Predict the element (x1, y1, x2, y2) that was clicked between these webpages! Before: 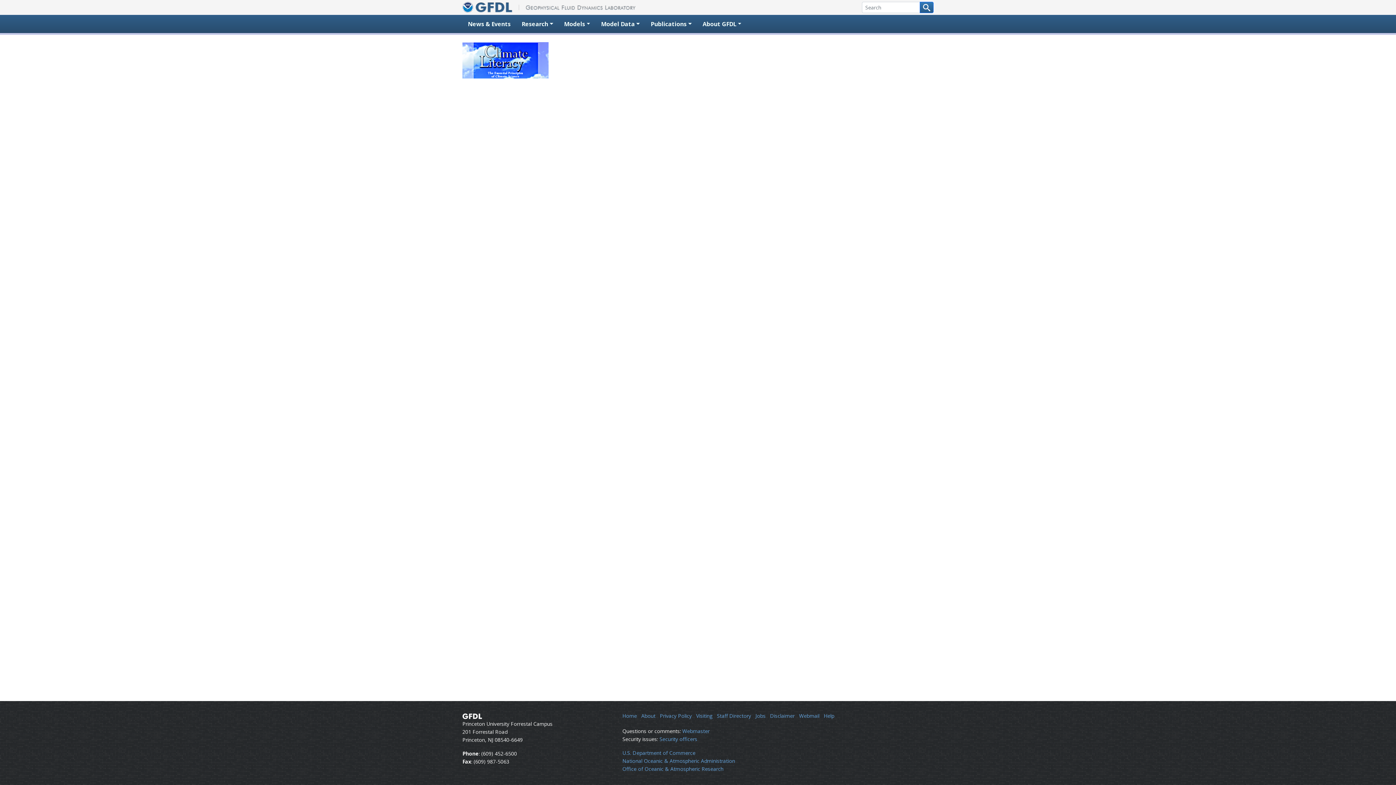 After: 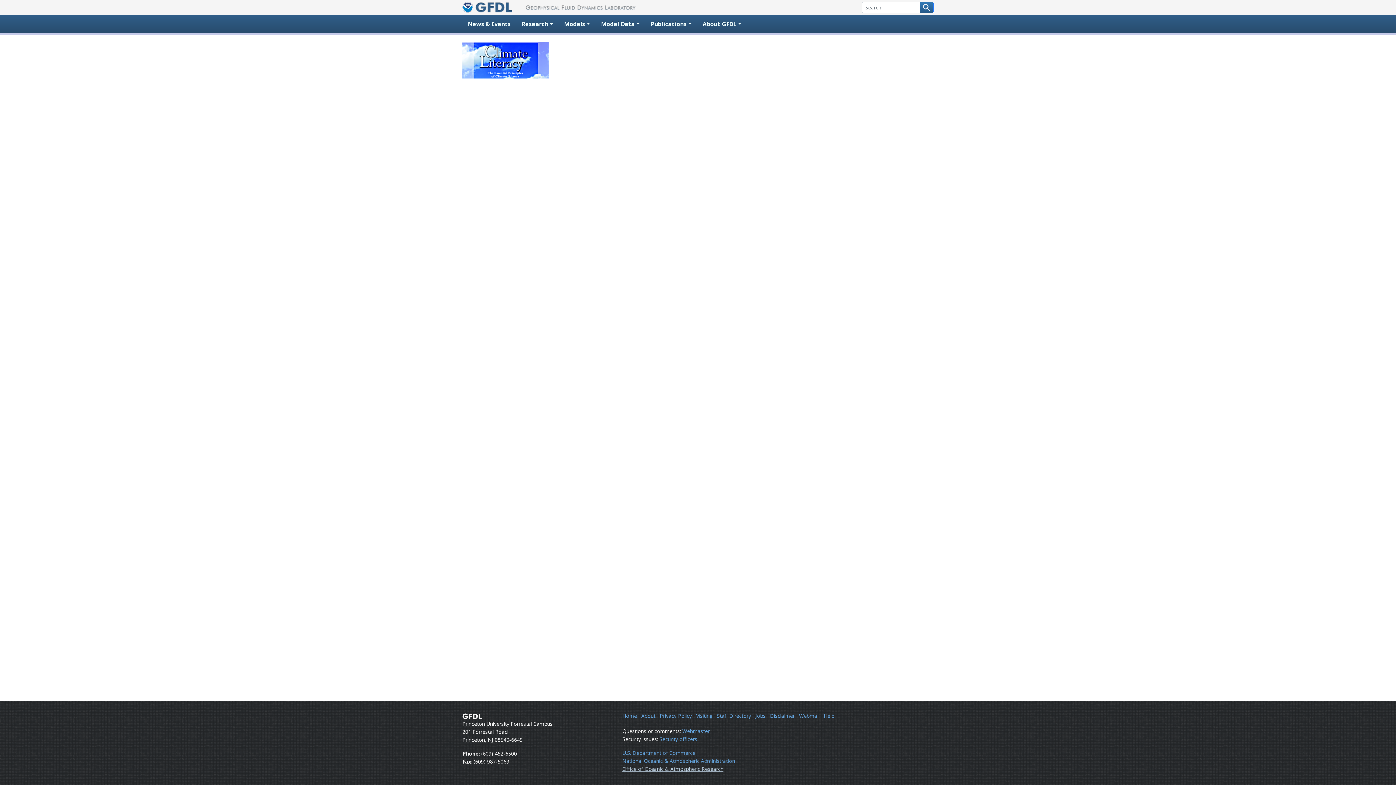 Action: bbox: (622, 765, 723, 772) label: Office of Oceanic & Atmospheric Research